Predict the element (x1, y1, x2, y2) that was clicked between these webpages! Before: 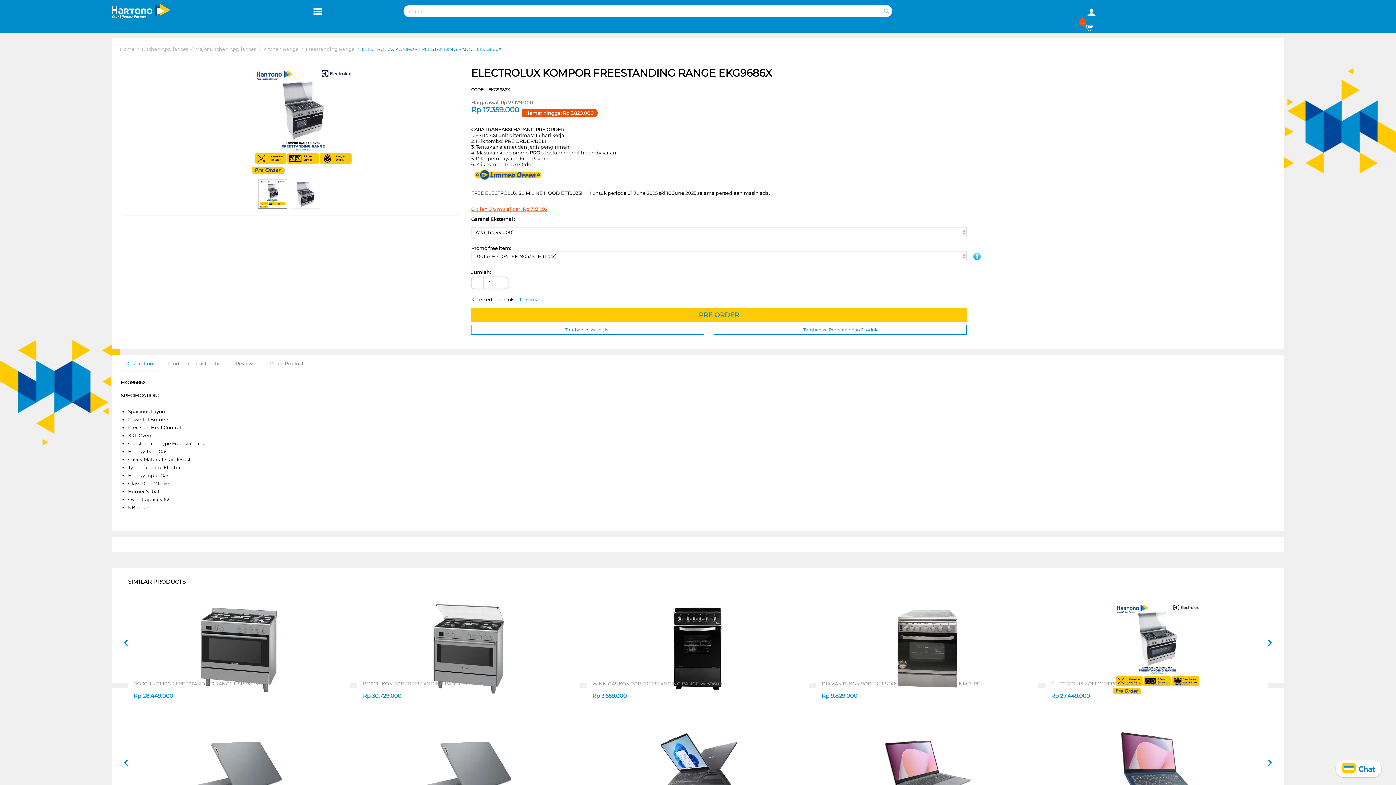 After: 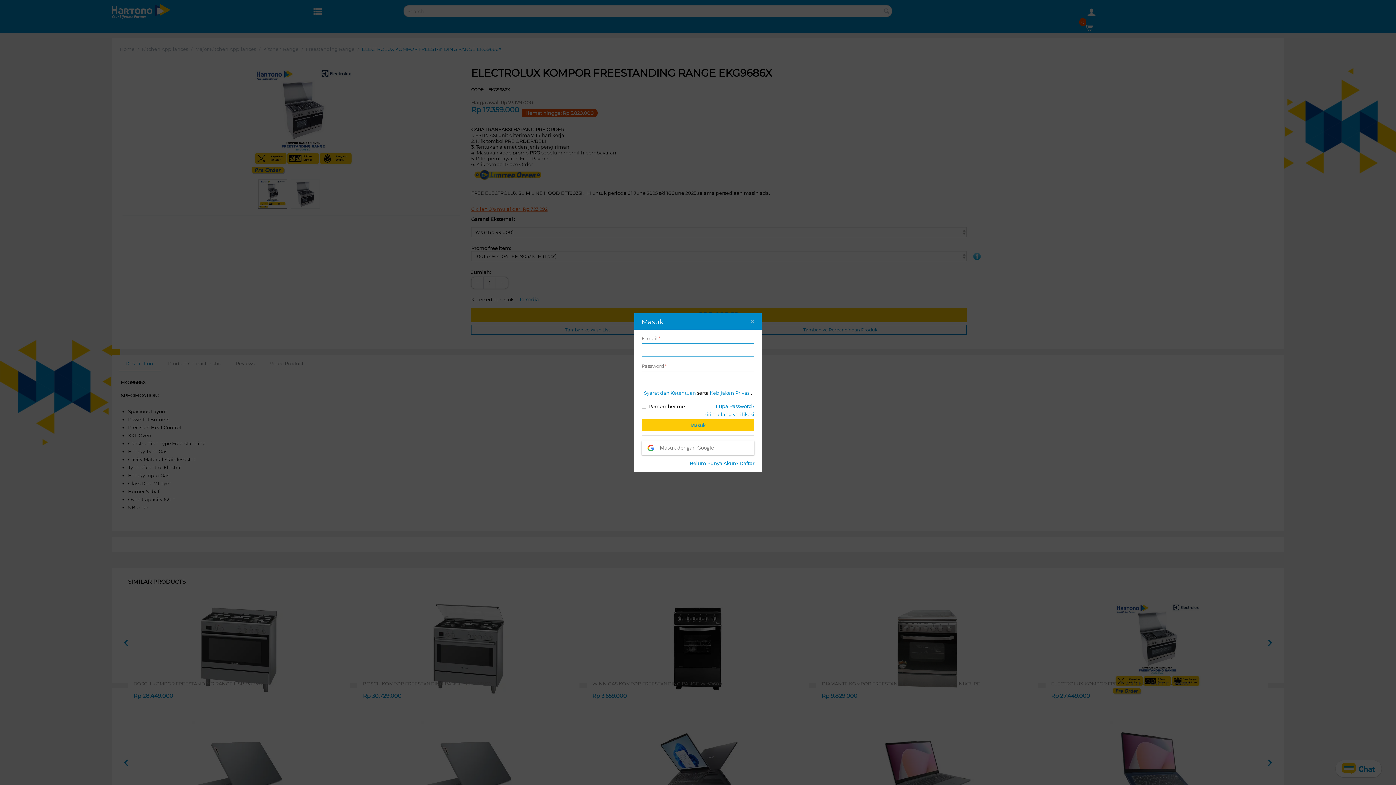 Action: bbox: (1335, 760, 1391, 778)